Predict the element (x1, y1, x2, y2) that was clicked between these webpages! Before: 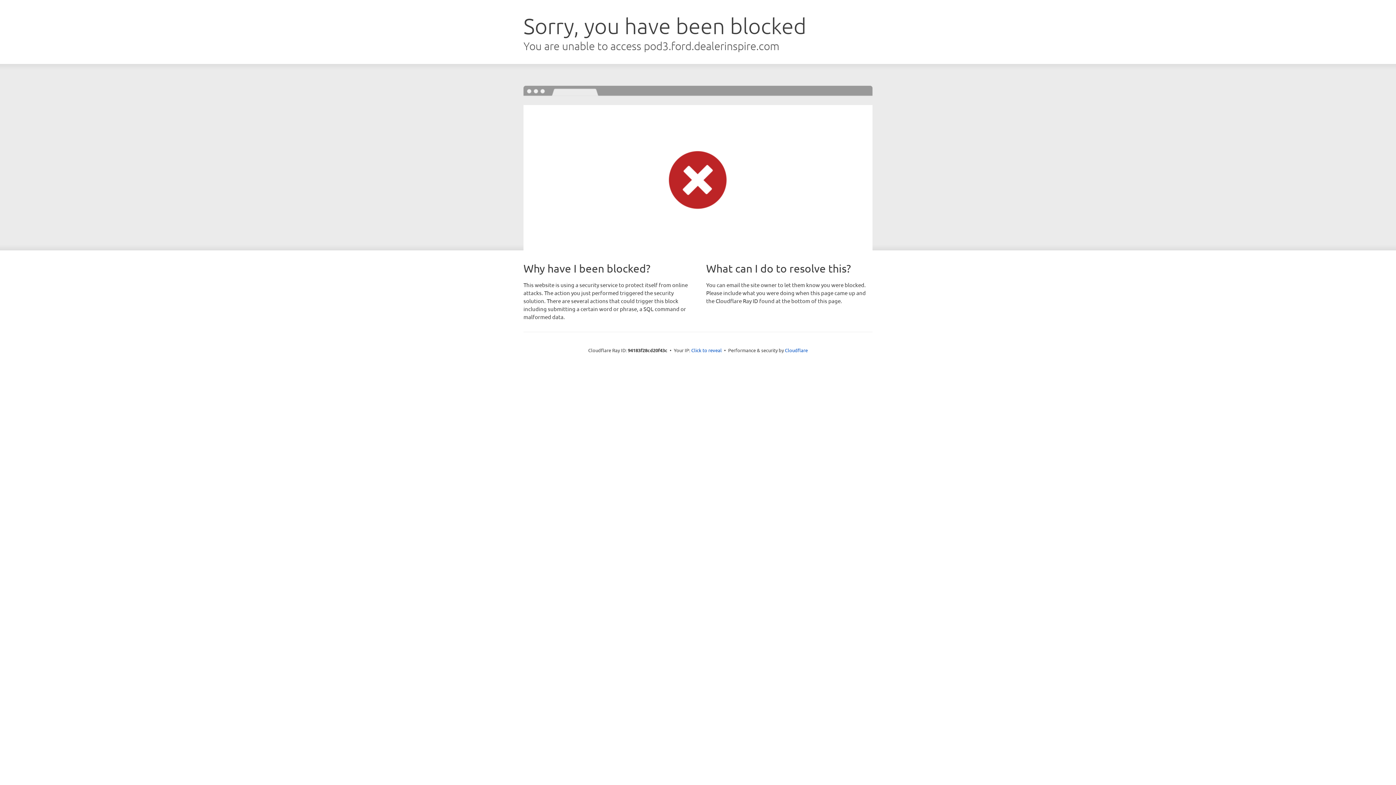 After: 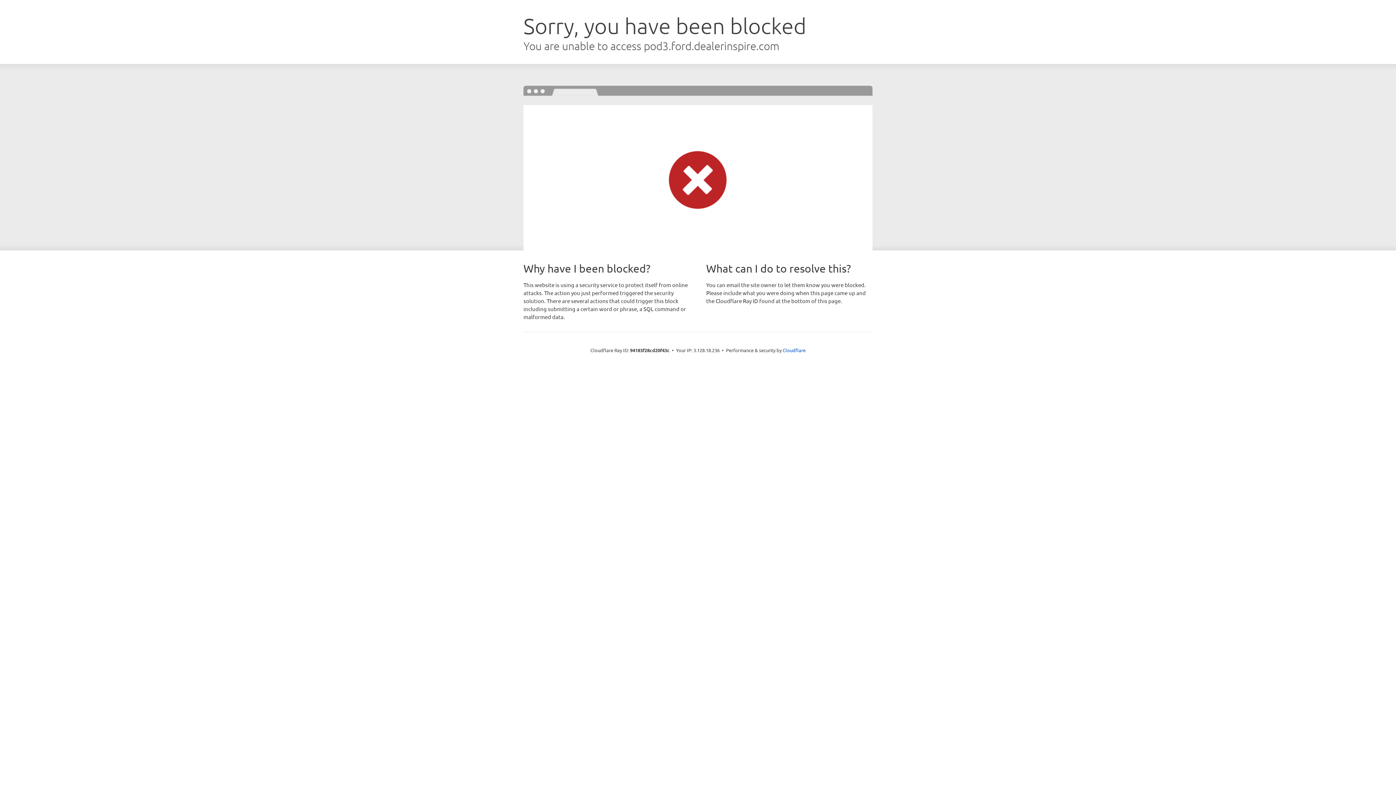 Action: bbox: (691, 346, 722, 353) label: Click to reveal